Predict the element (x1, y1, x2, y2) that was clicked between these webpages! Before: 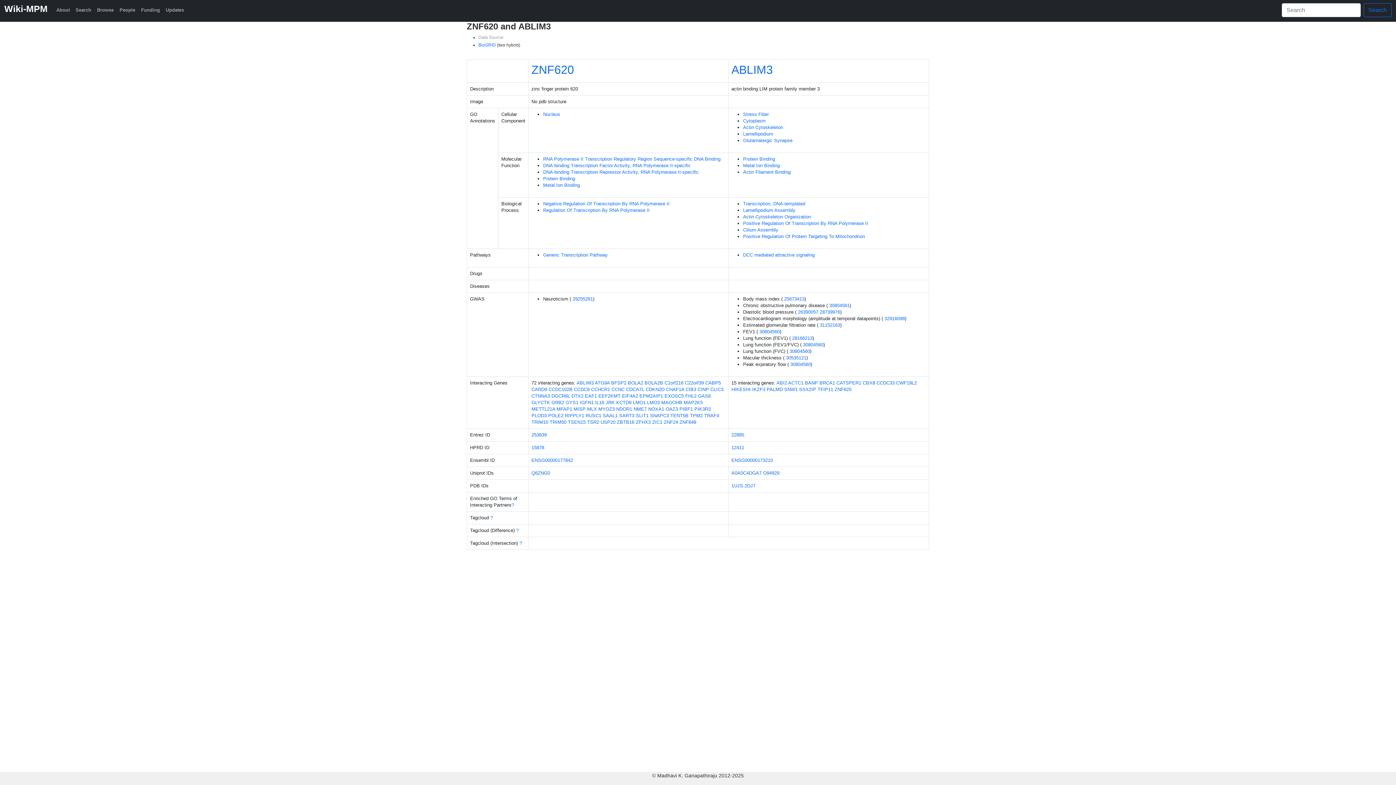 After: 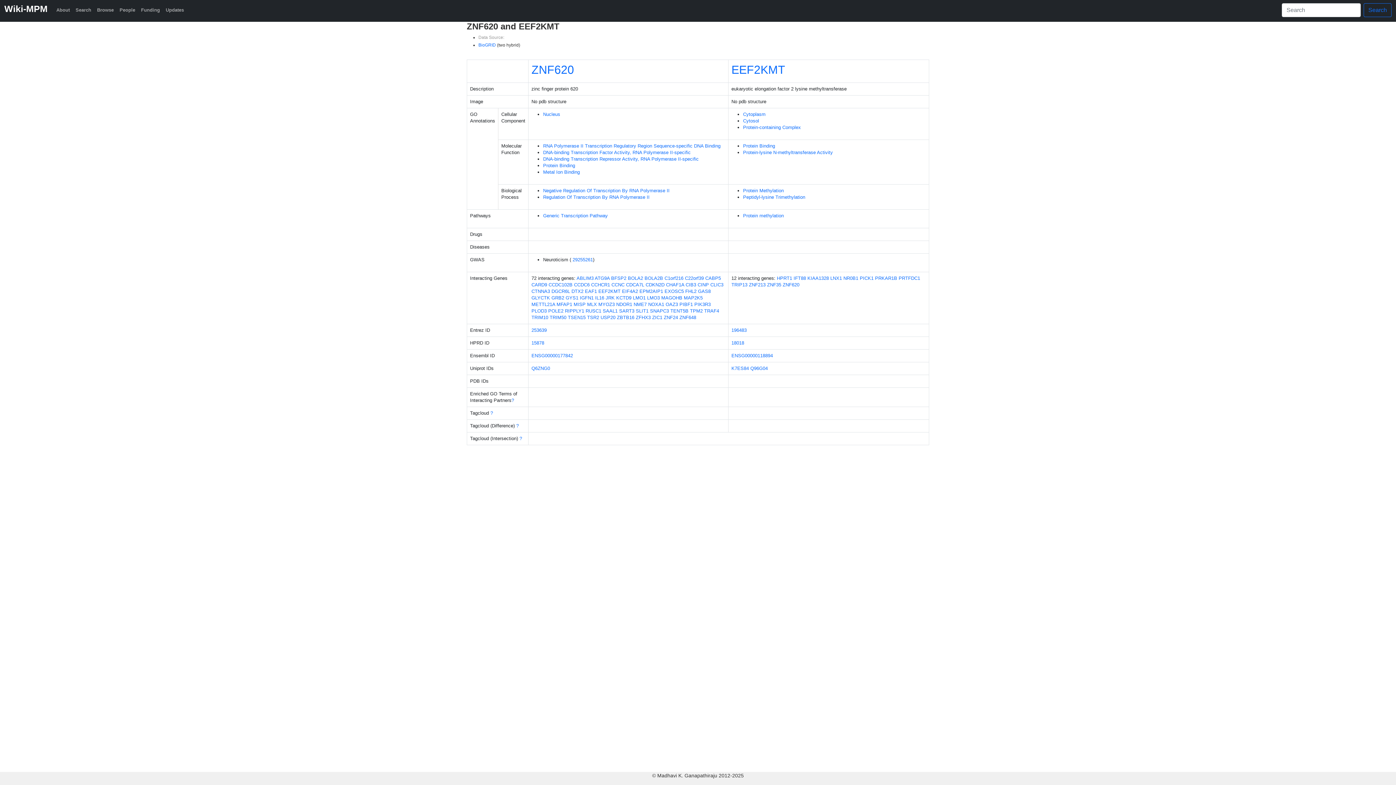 Action: bbox: (598, 393, 620, 398) label: EEF2KMT